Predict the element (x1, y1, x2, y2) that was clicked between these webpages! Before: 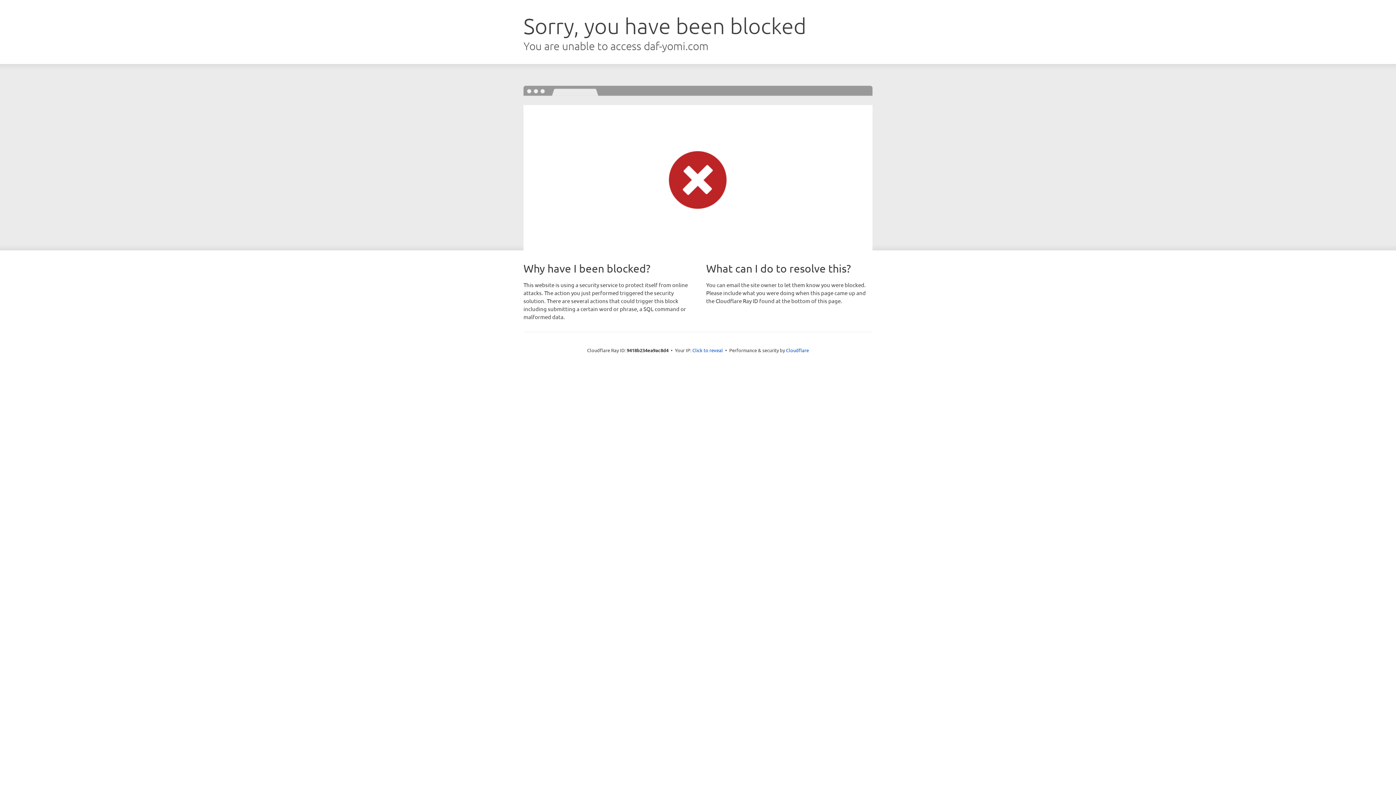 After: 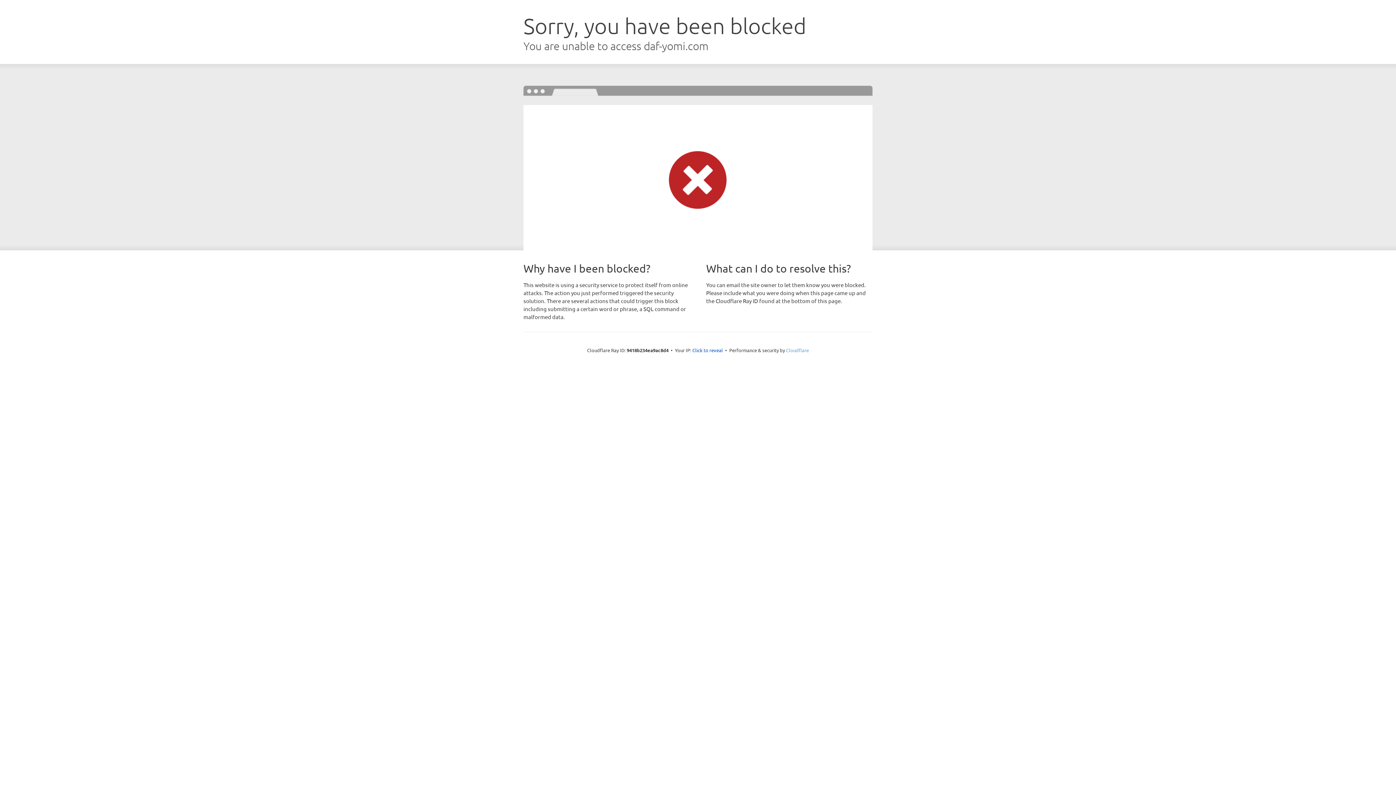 Action: label: Cloudflare bbox: (786, 347, 809, 353)